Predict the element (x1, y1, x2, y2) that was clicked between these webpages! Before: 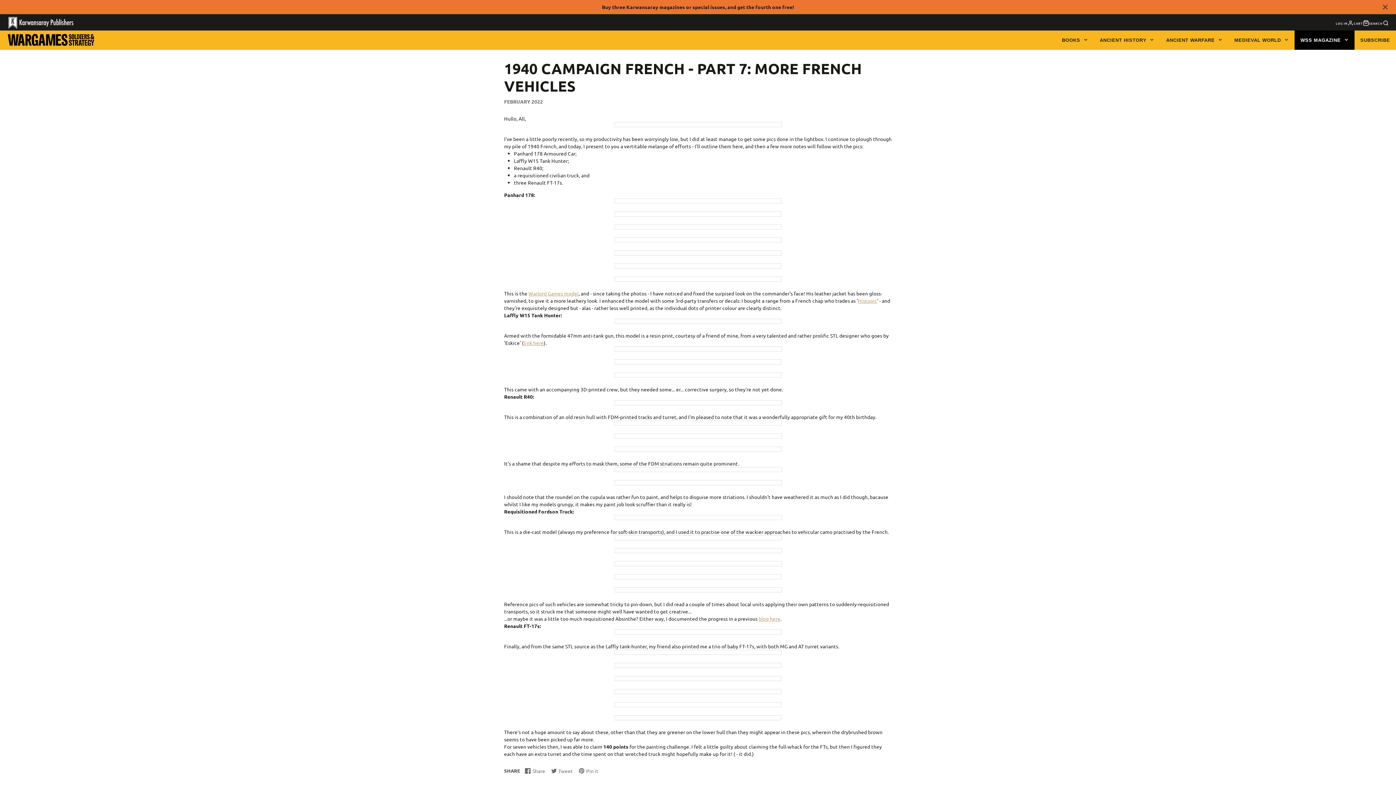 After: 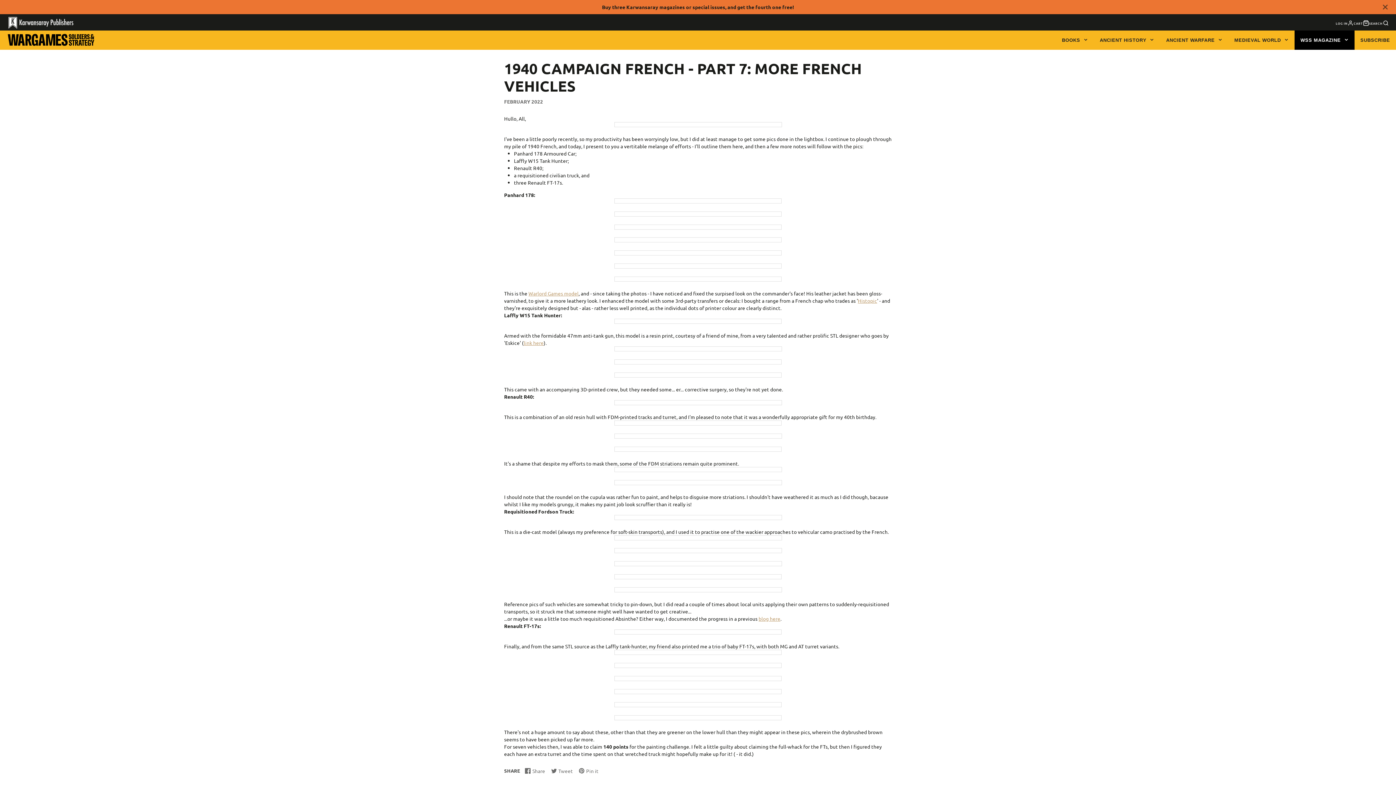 Action: bbox: (504, 400, 892, 405)